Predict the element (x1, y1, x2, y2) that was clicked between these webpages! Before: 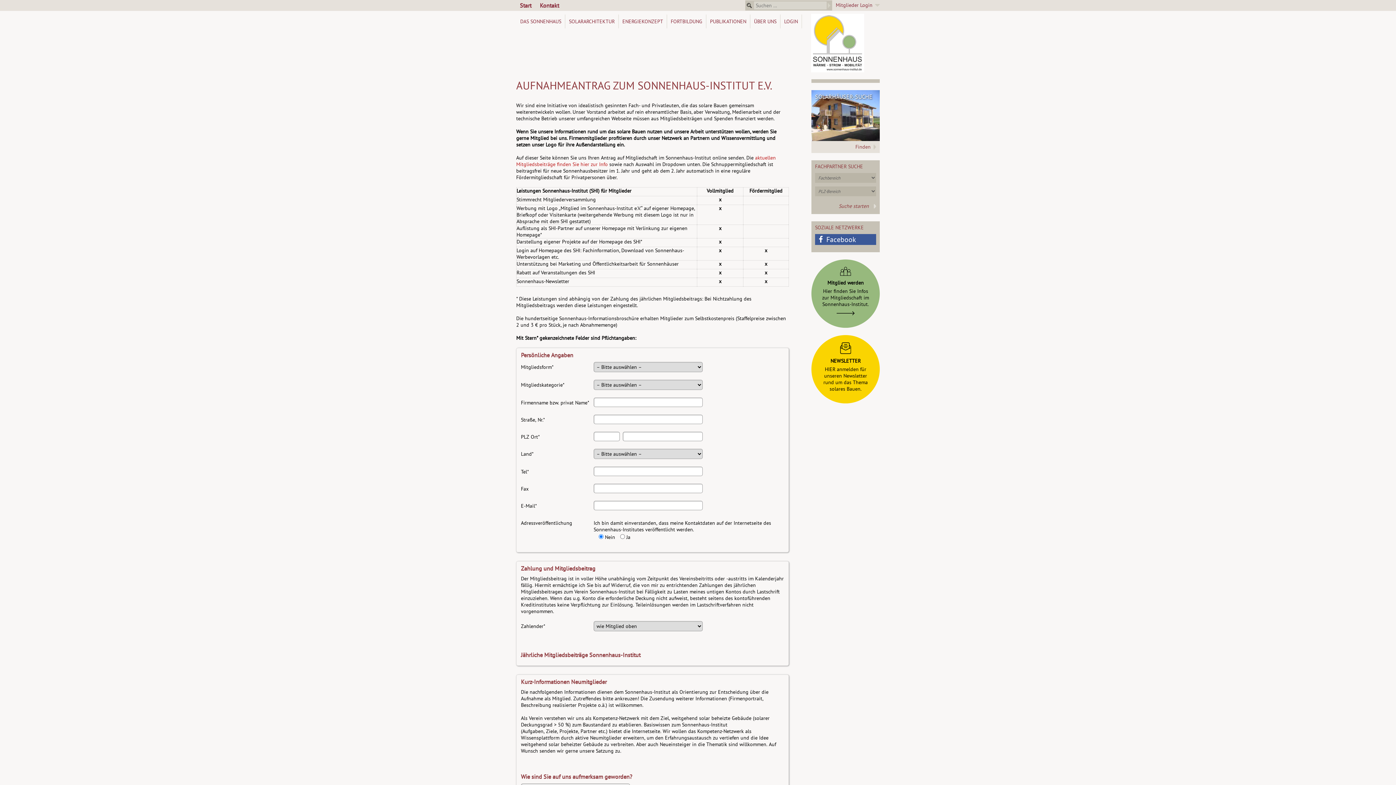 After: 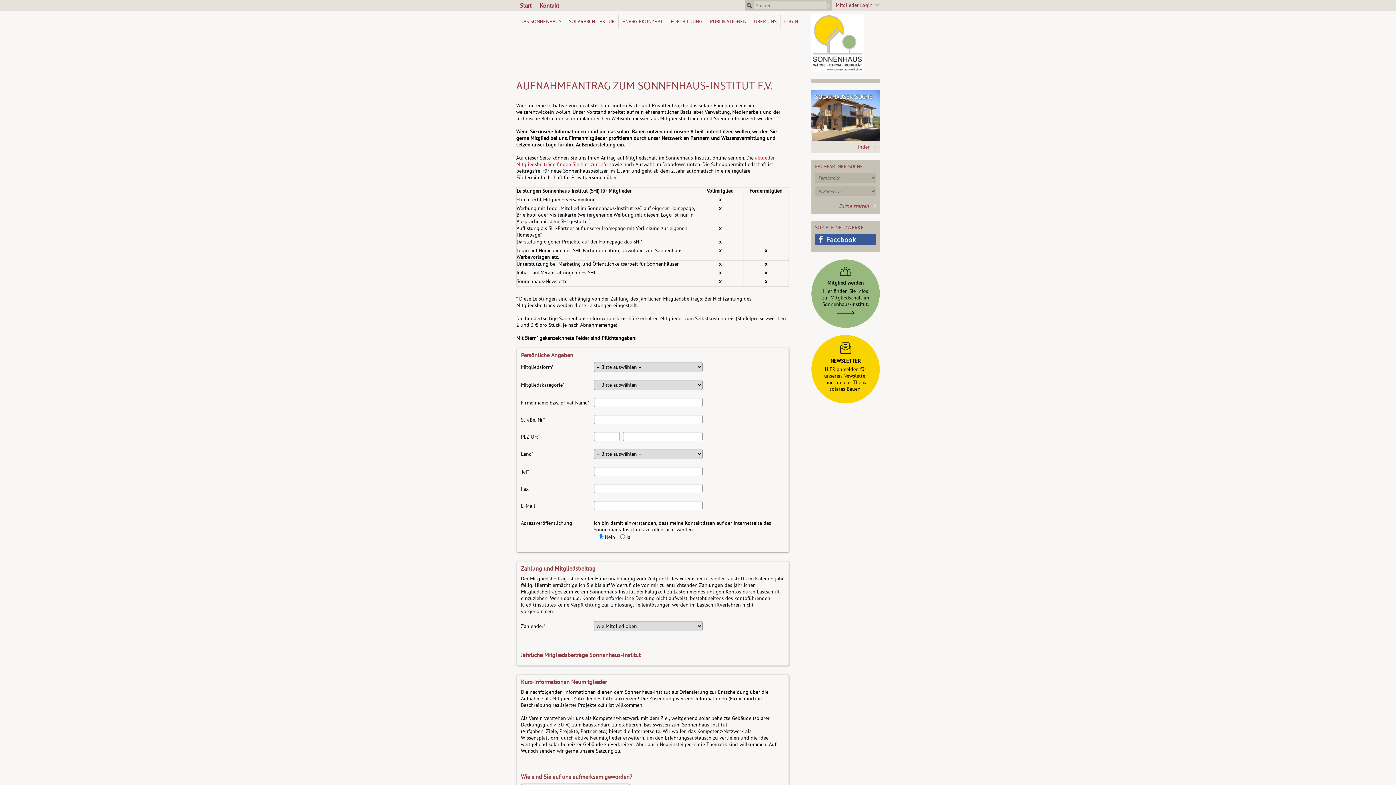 Action: label: 
Mitglied werden
Hier finden Sie Infos
zur Mitgliedschaft im
Sonnenhaus-Institut.
 bbox: (815, 263, 876, 315)